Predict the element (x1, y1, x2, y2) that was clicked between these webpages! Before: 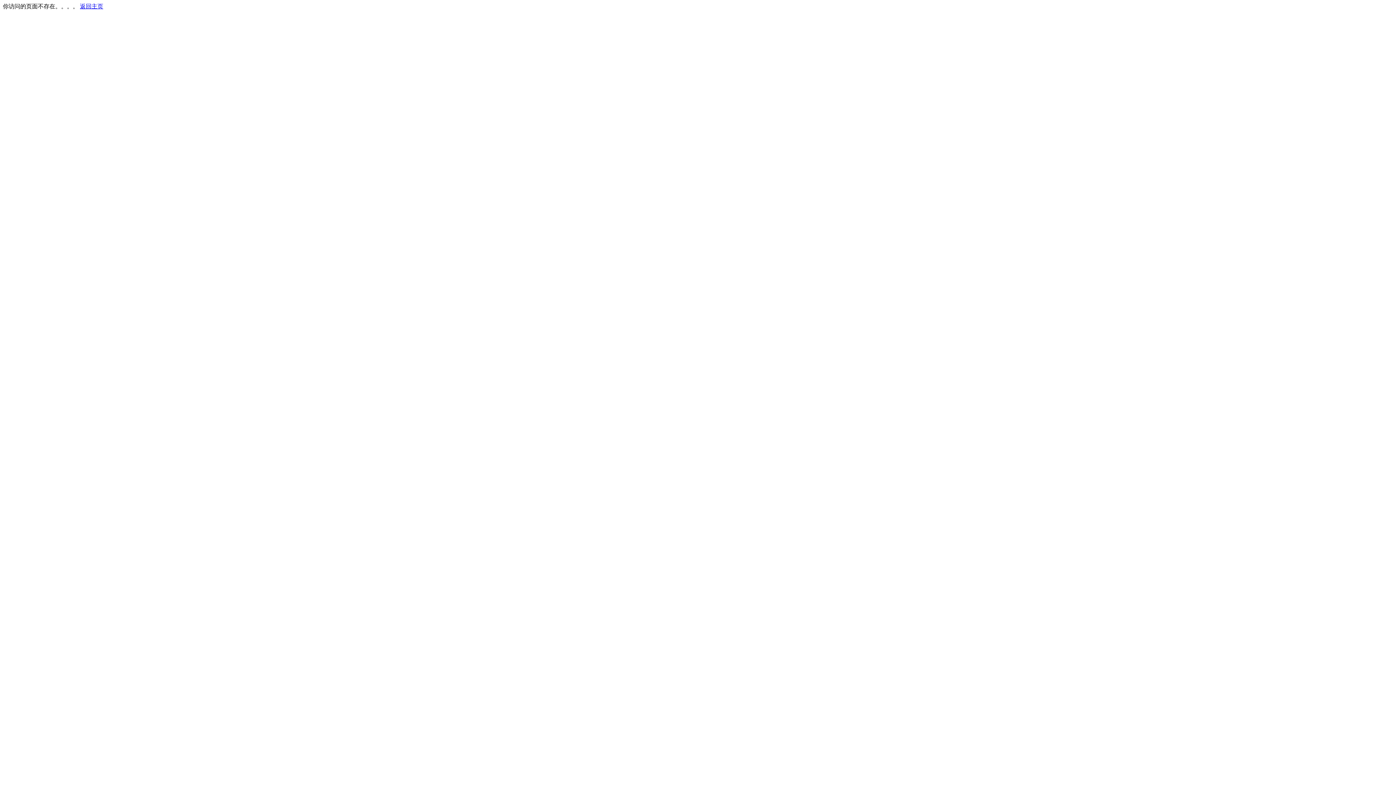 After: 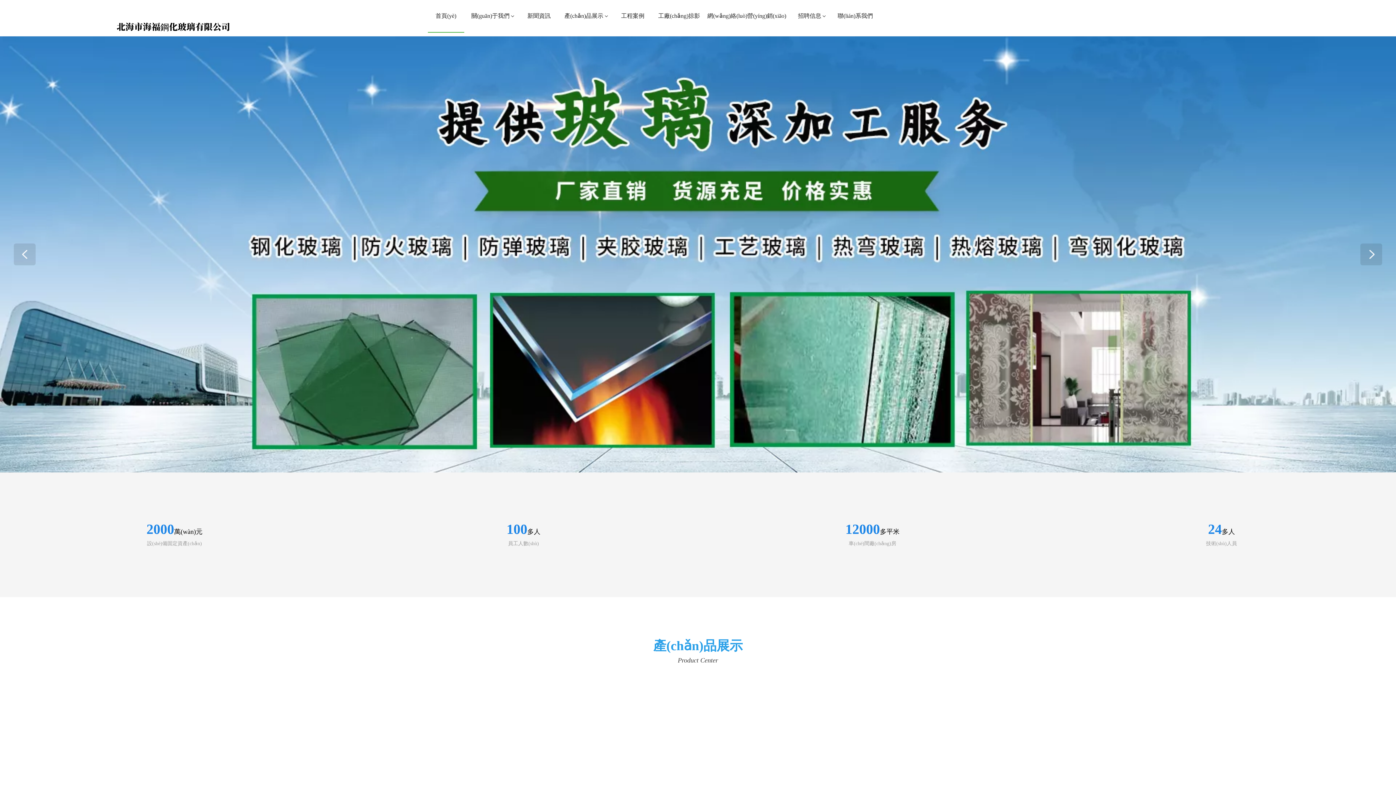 Action: label: 返回主页 bbox: (80, 3, 103, 9)